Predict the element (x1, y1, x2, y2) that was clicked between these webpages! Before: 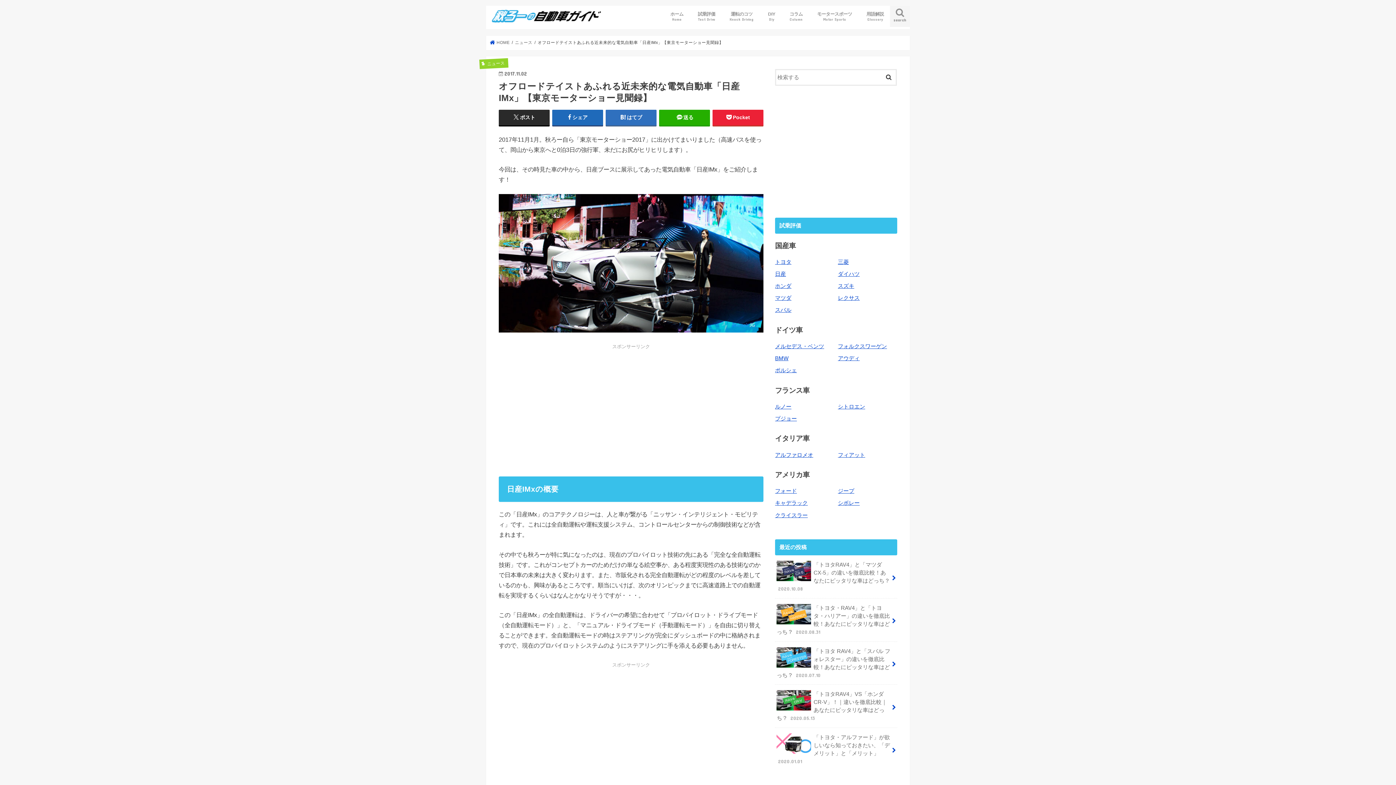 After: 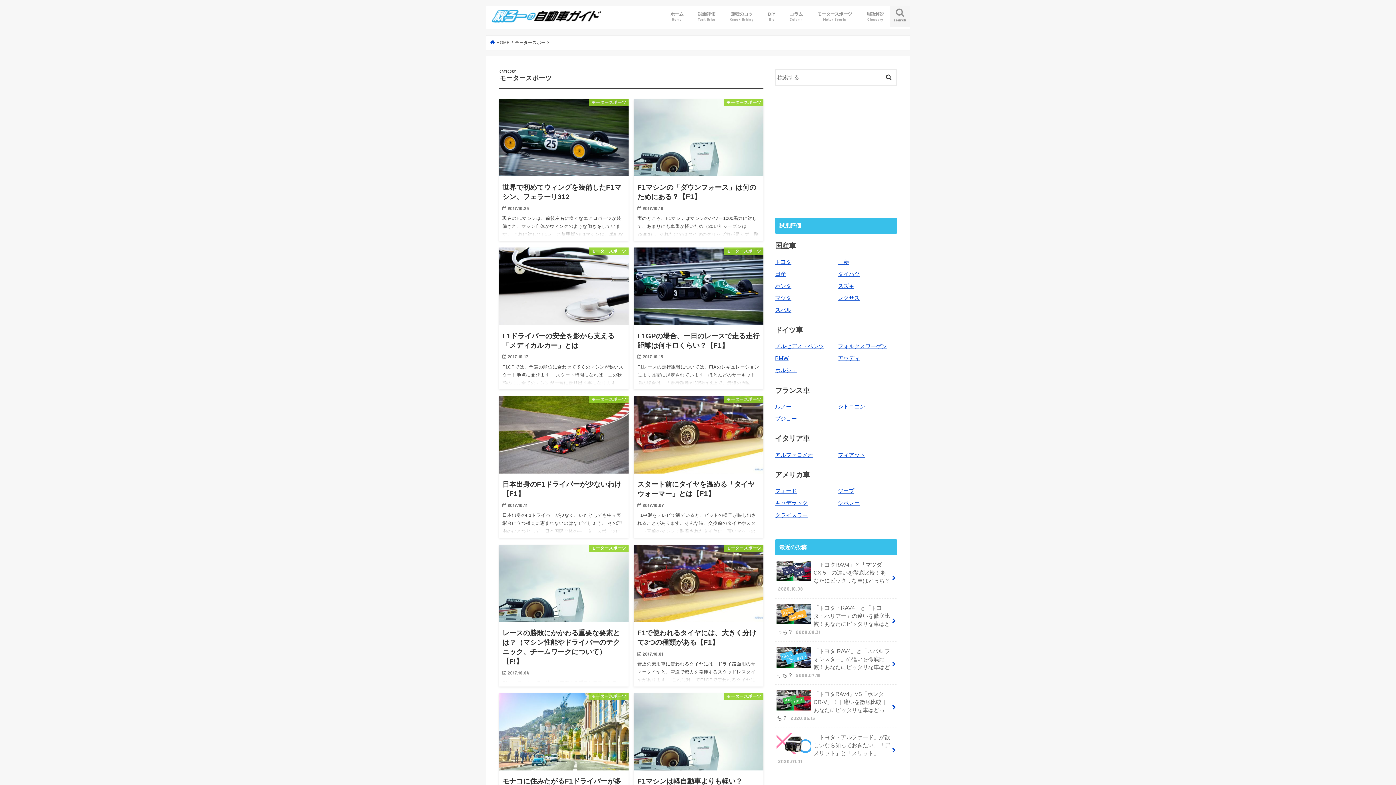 Action: label: モータースポーツ
Motor Sports bbox: (810, 5, 859, 26)